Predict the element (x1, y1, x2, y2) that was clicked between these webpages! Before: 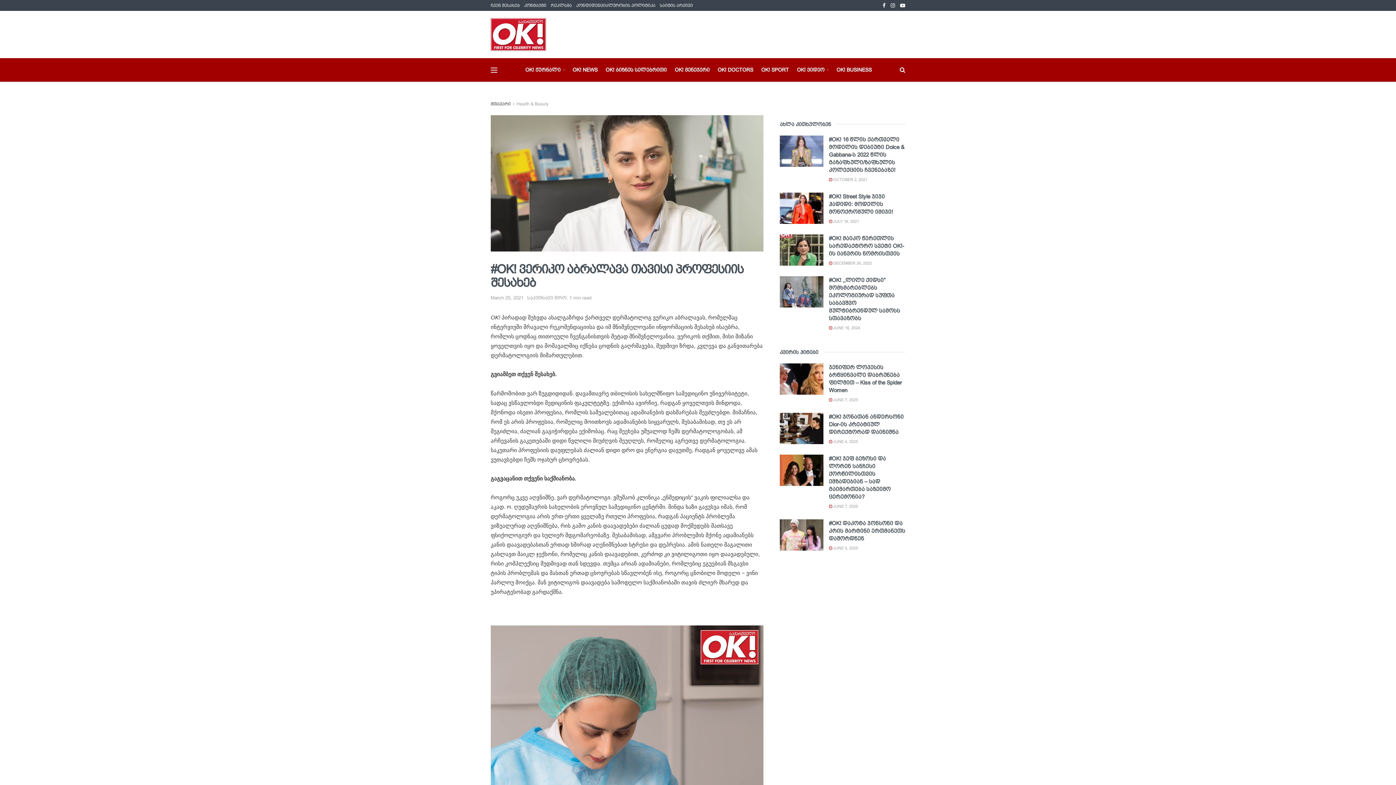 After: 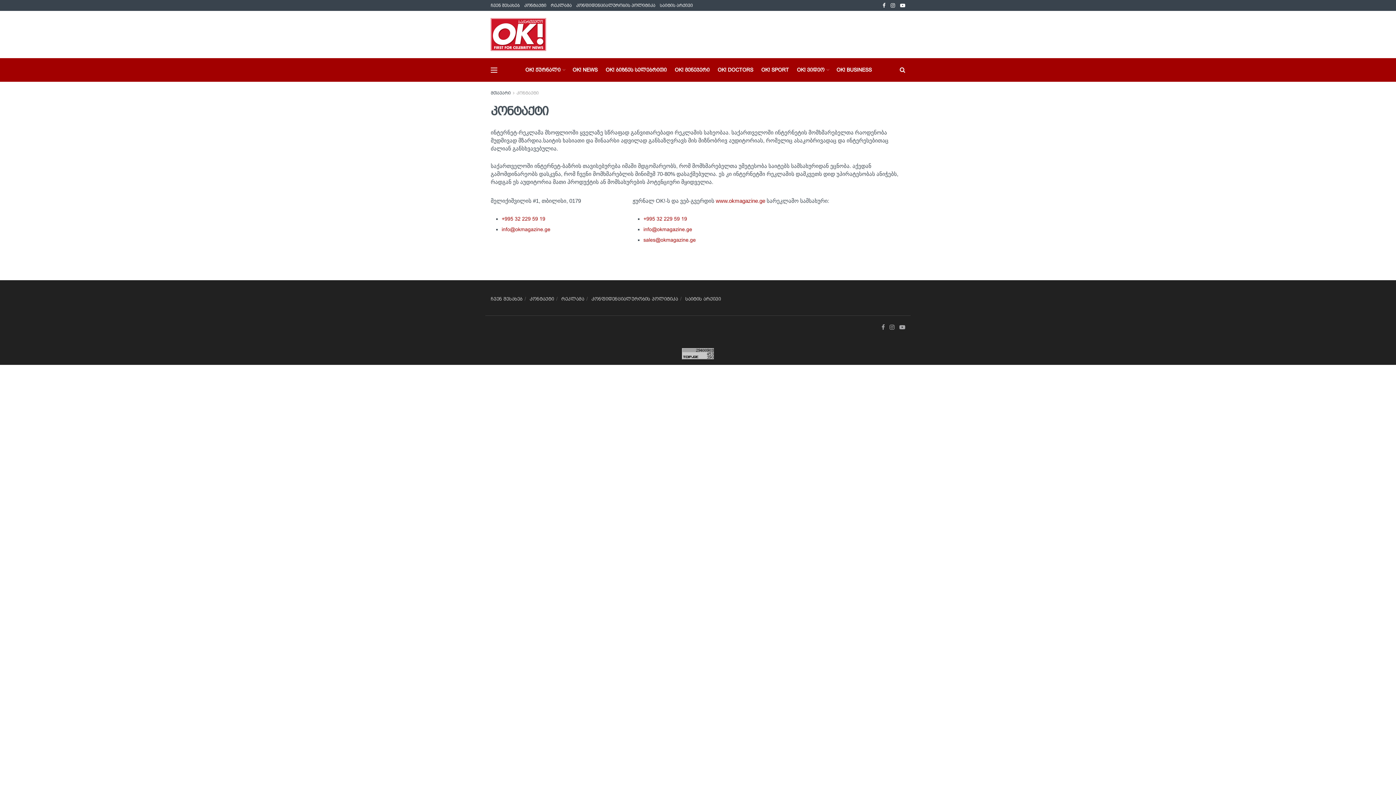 Action: bbox: (524, 0, 546, 10) label: კონტაქტი